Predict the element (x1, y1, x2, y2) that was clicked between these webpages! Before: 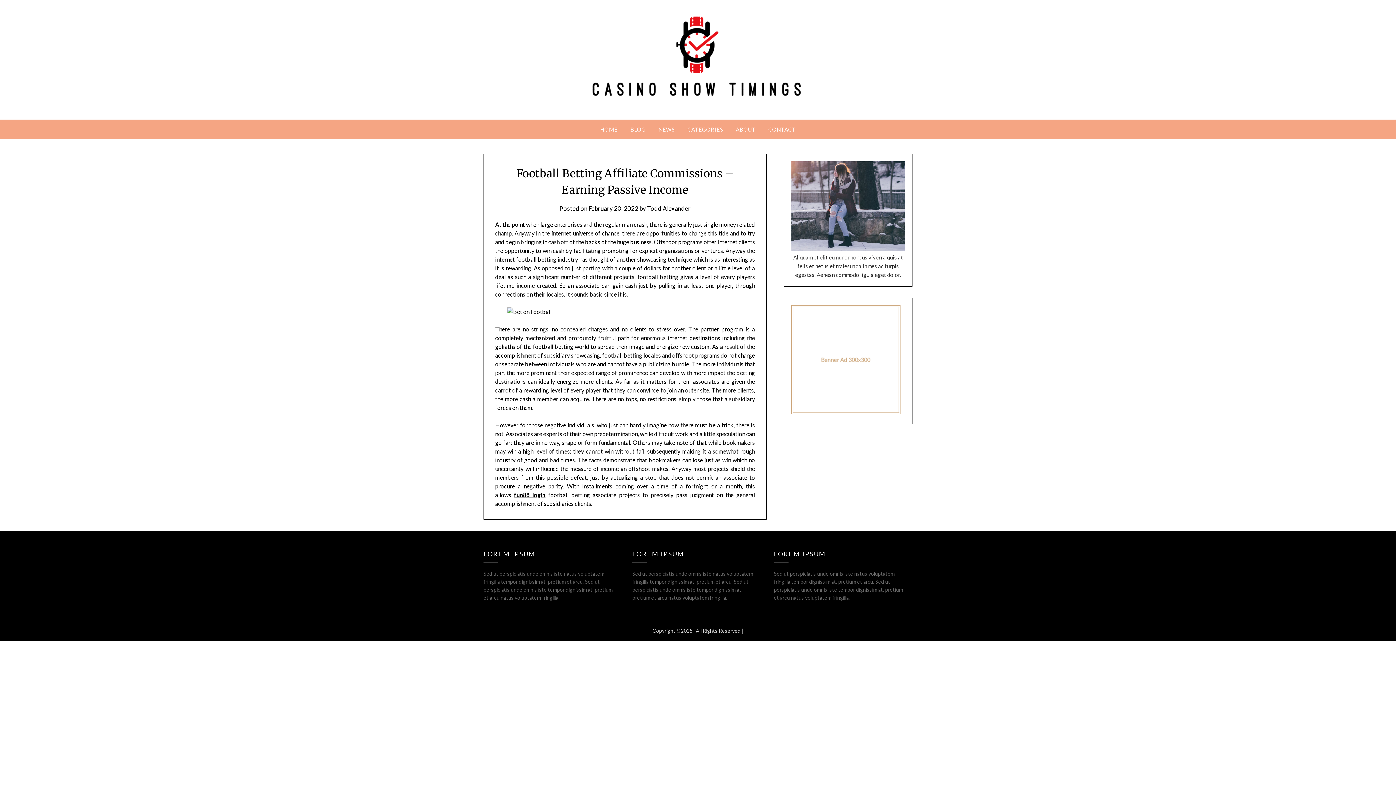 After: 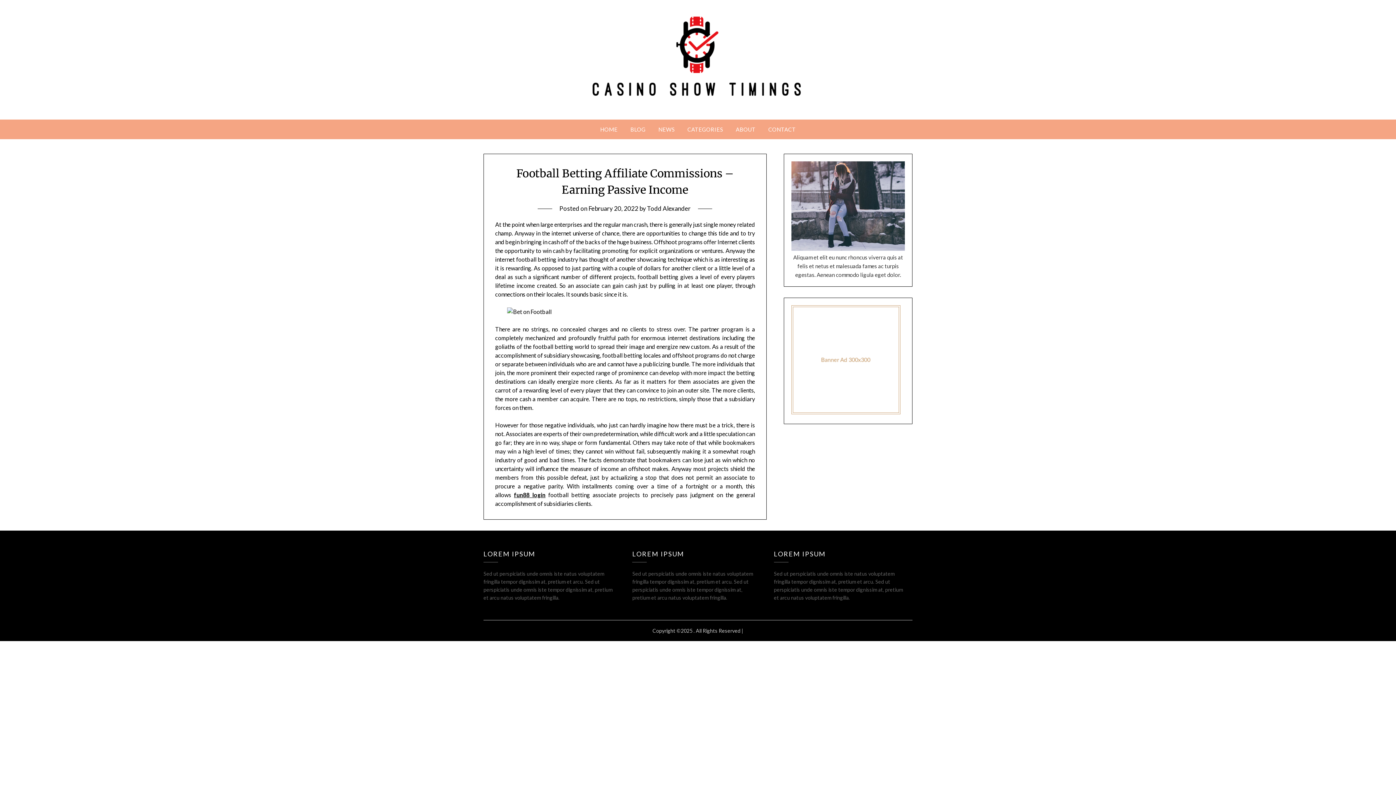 Action: label: CONTACT bbox: (762, 119, 801, 139)